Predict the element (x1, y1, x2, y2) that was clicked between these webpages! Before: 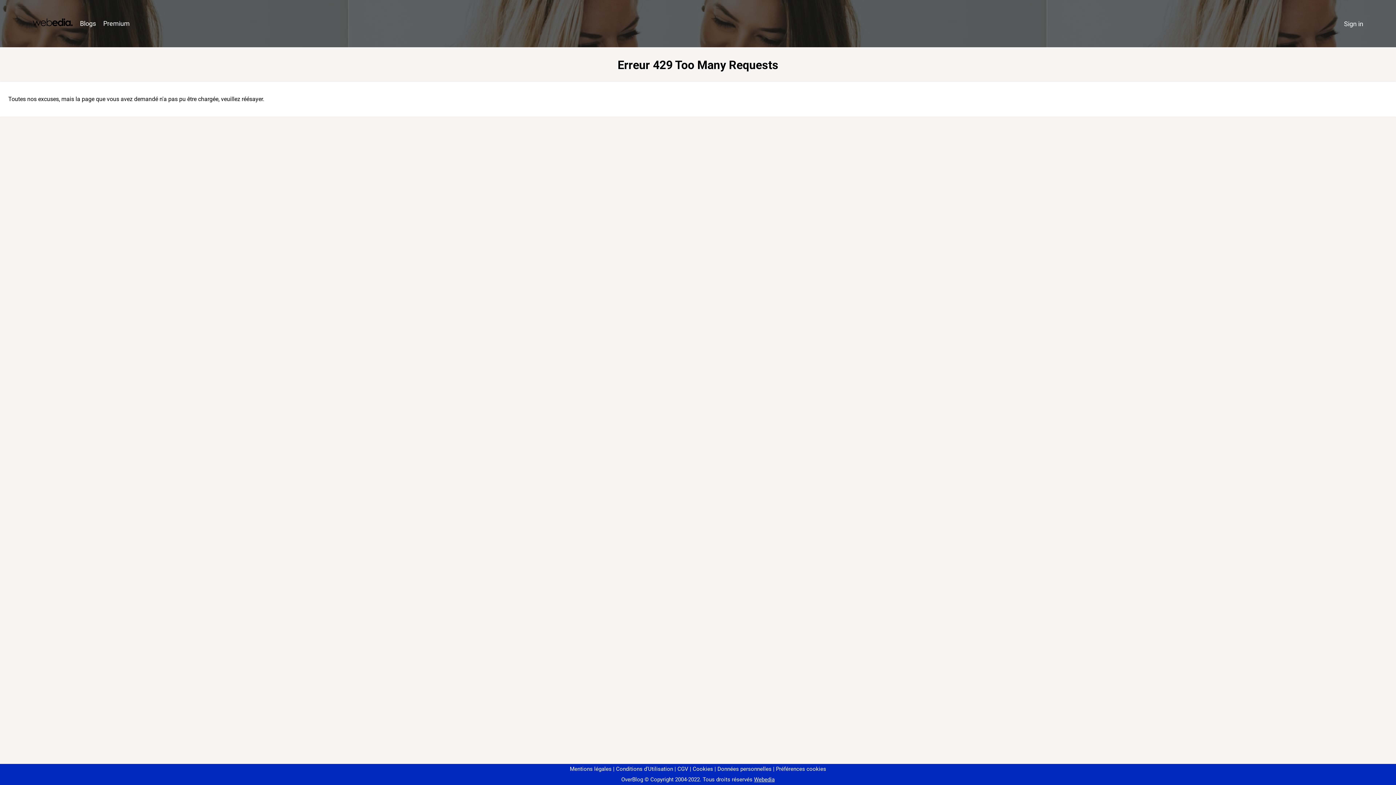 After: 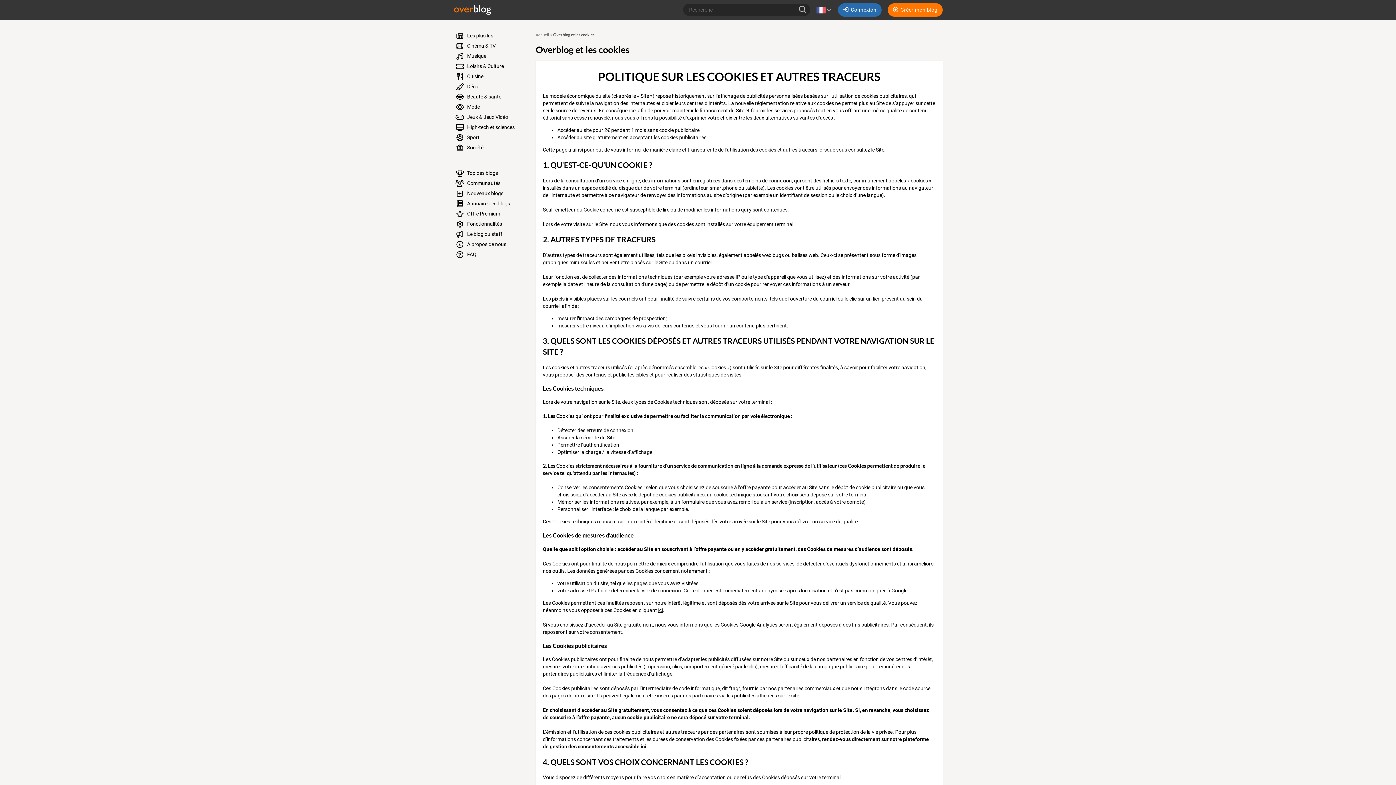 Action: bbox: (690, 766, 713, 772) label: Cookies